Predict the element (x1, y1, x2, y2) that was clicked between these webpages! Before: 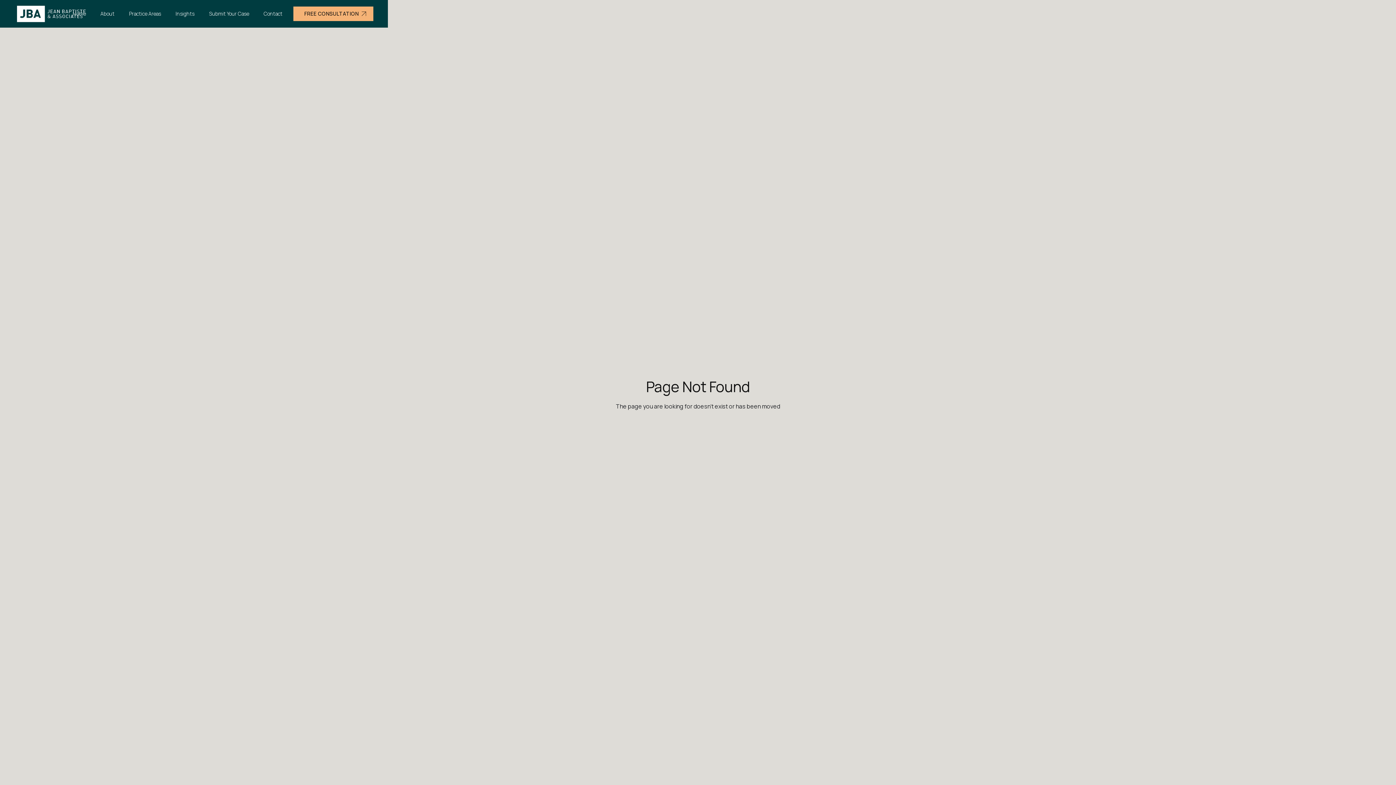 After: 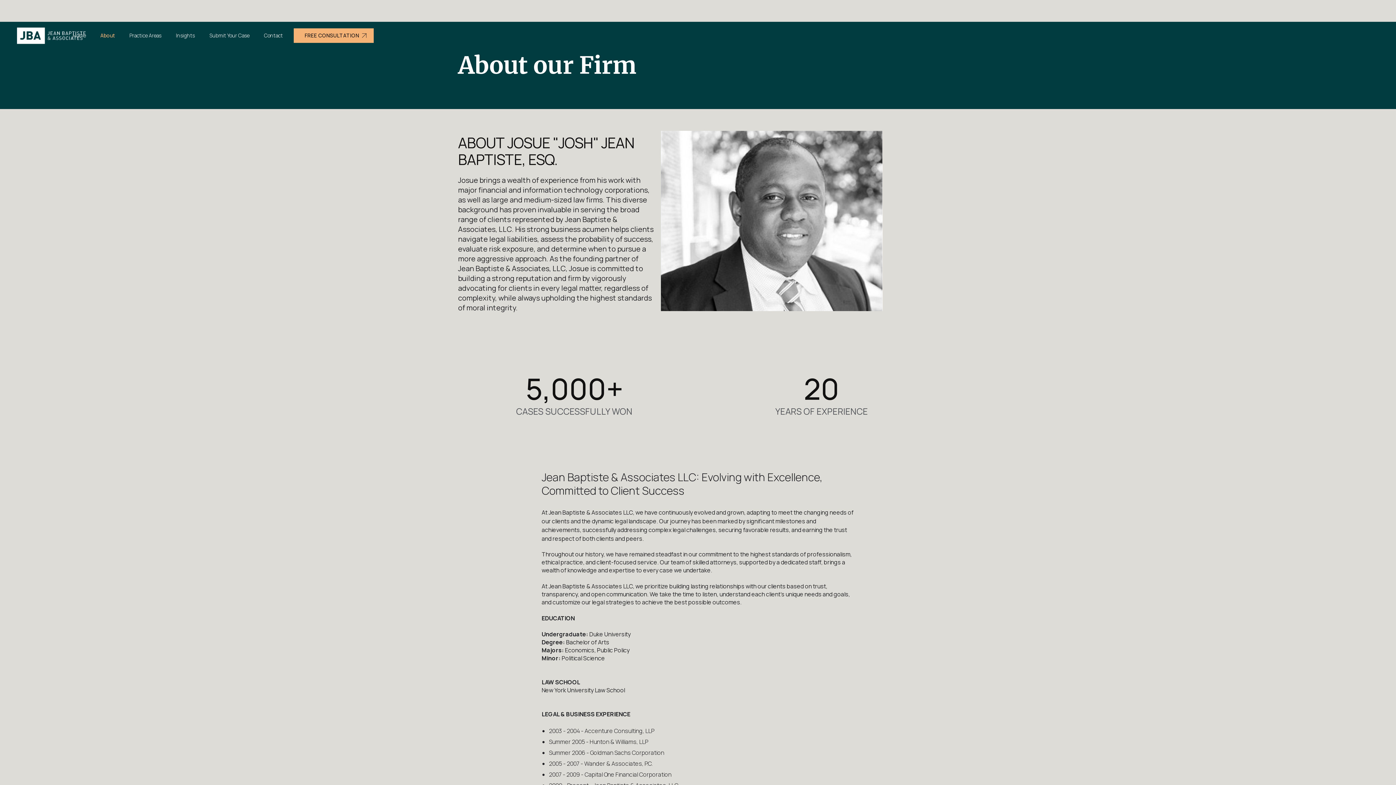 Action: label: About bbox: (93, 6, 121, 21)